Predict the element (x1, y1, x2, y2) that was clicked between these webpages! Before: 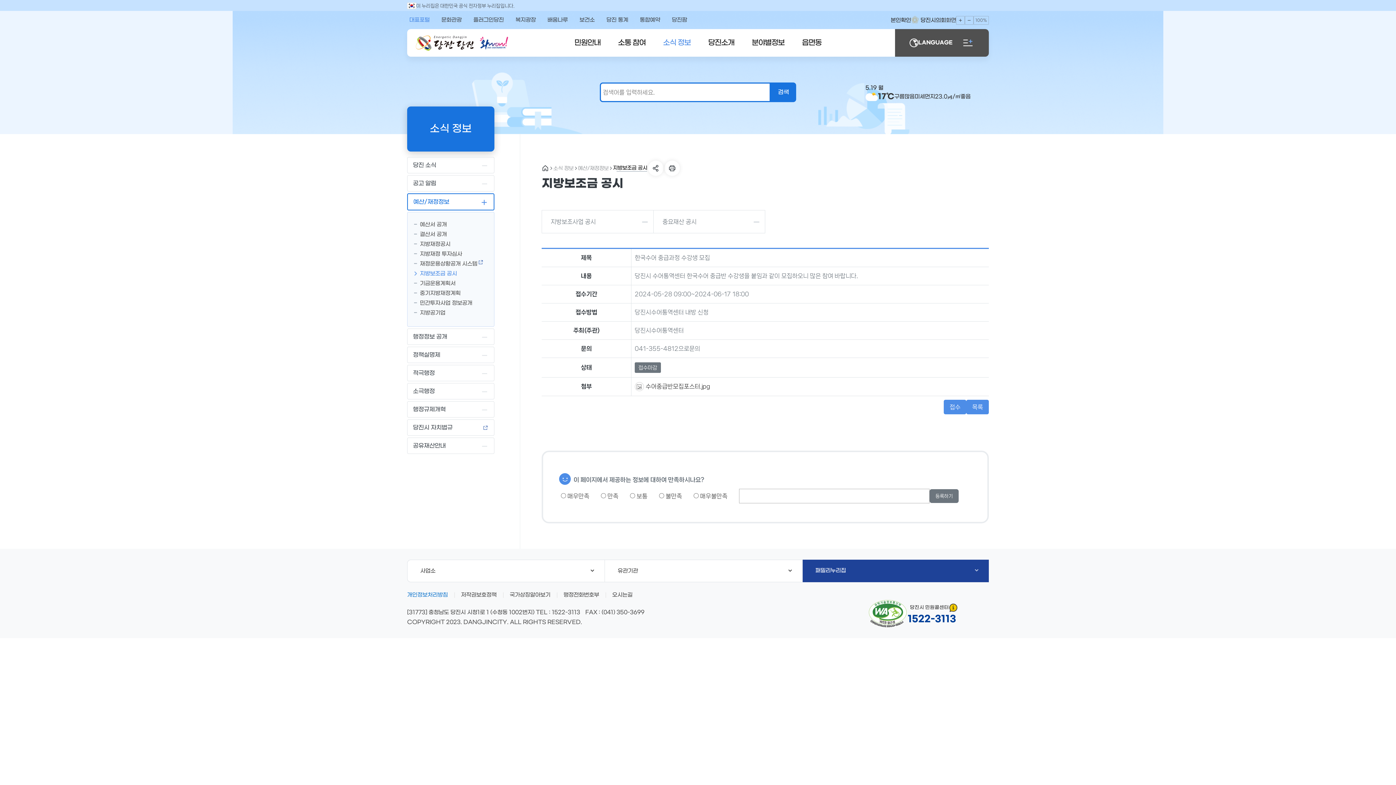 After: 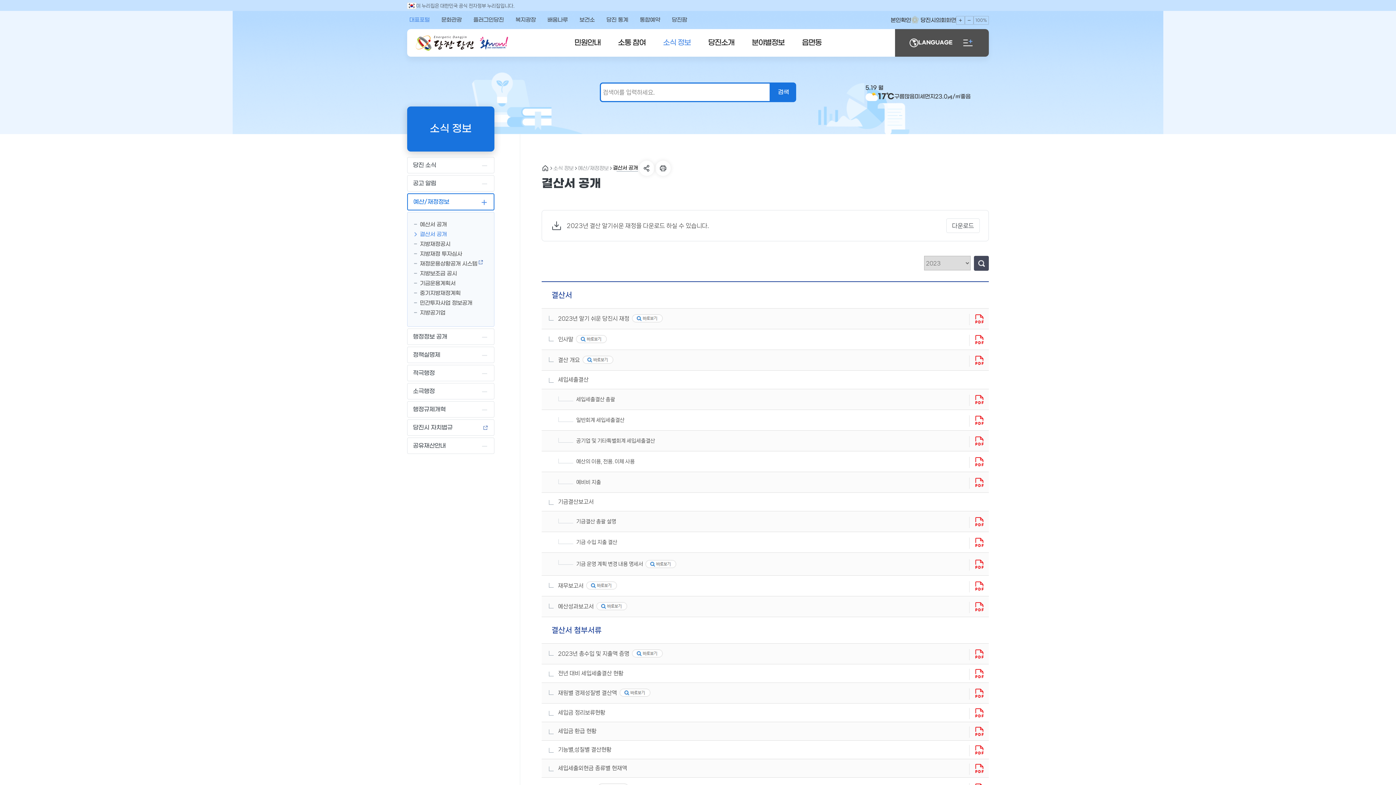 Action: label: 결산서 공개 bbox: (414, 230, 487, 239)